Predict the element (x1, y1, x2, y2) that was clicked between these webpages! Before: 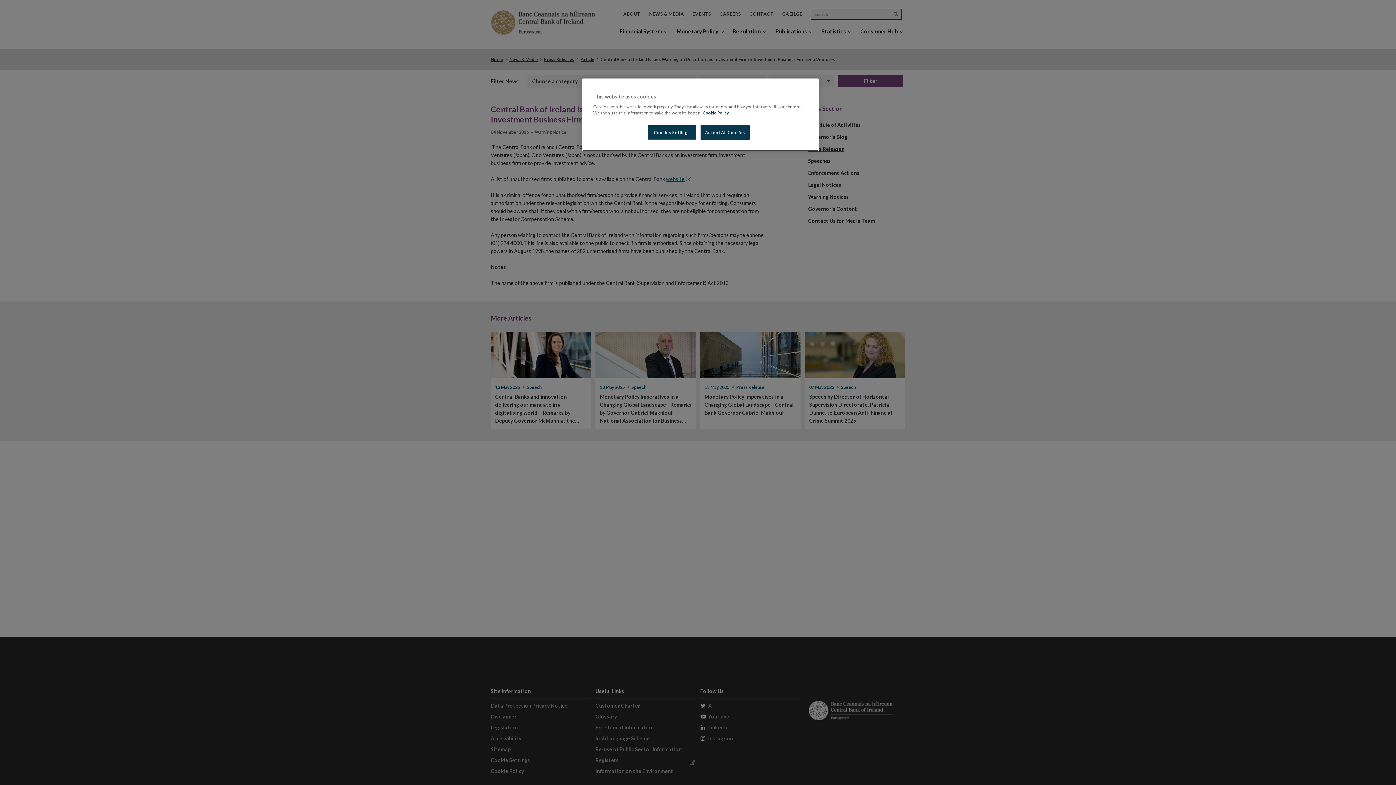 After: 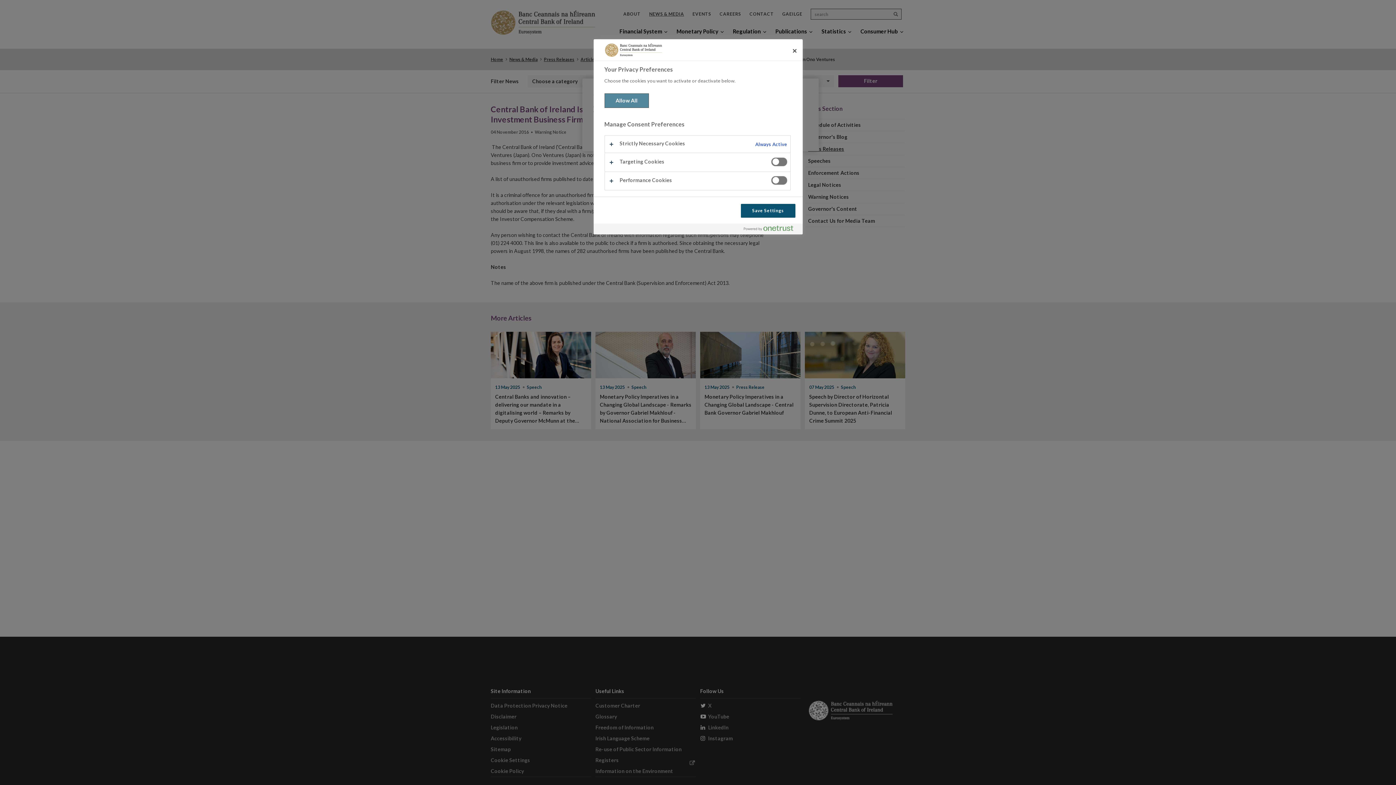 Action: label: Cookies Settings bbox: (647, 125, 696, 140)